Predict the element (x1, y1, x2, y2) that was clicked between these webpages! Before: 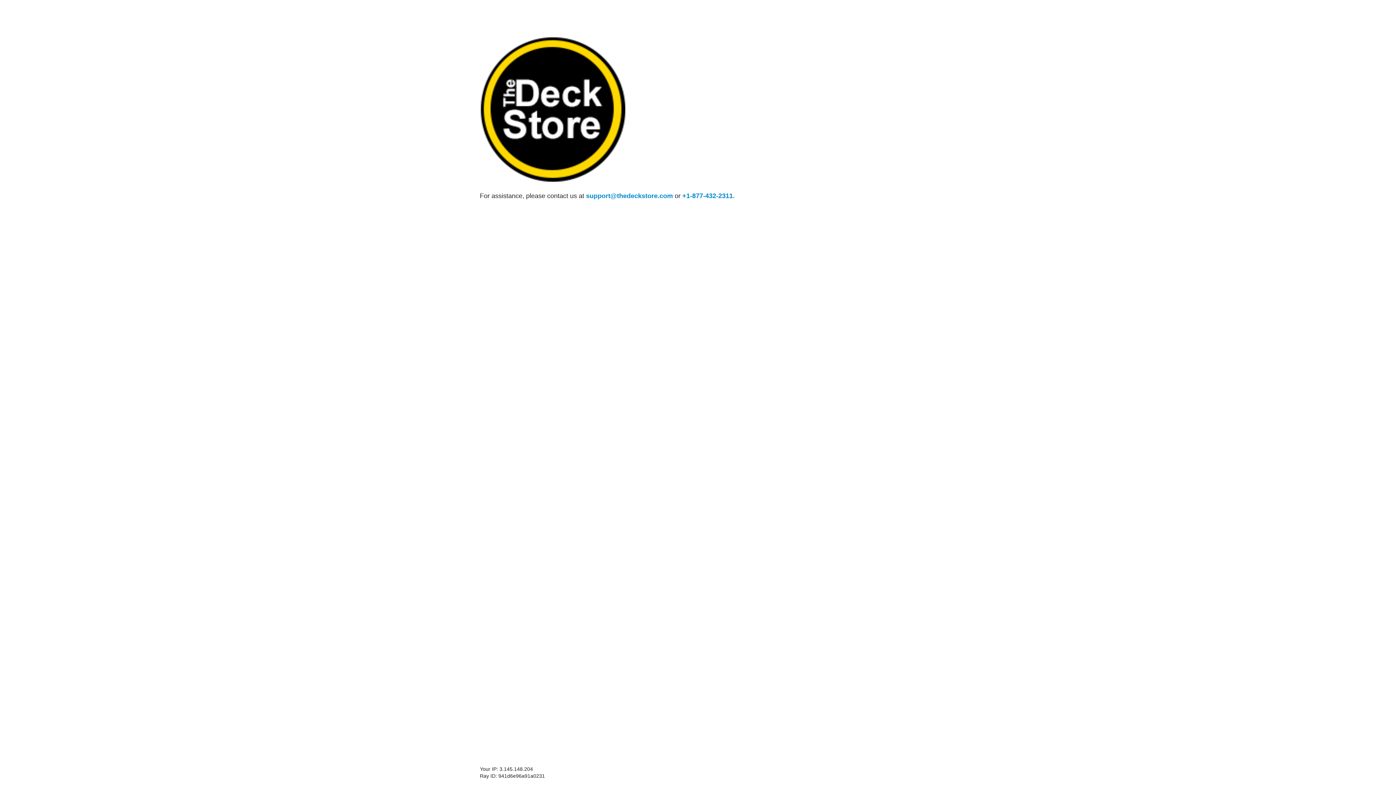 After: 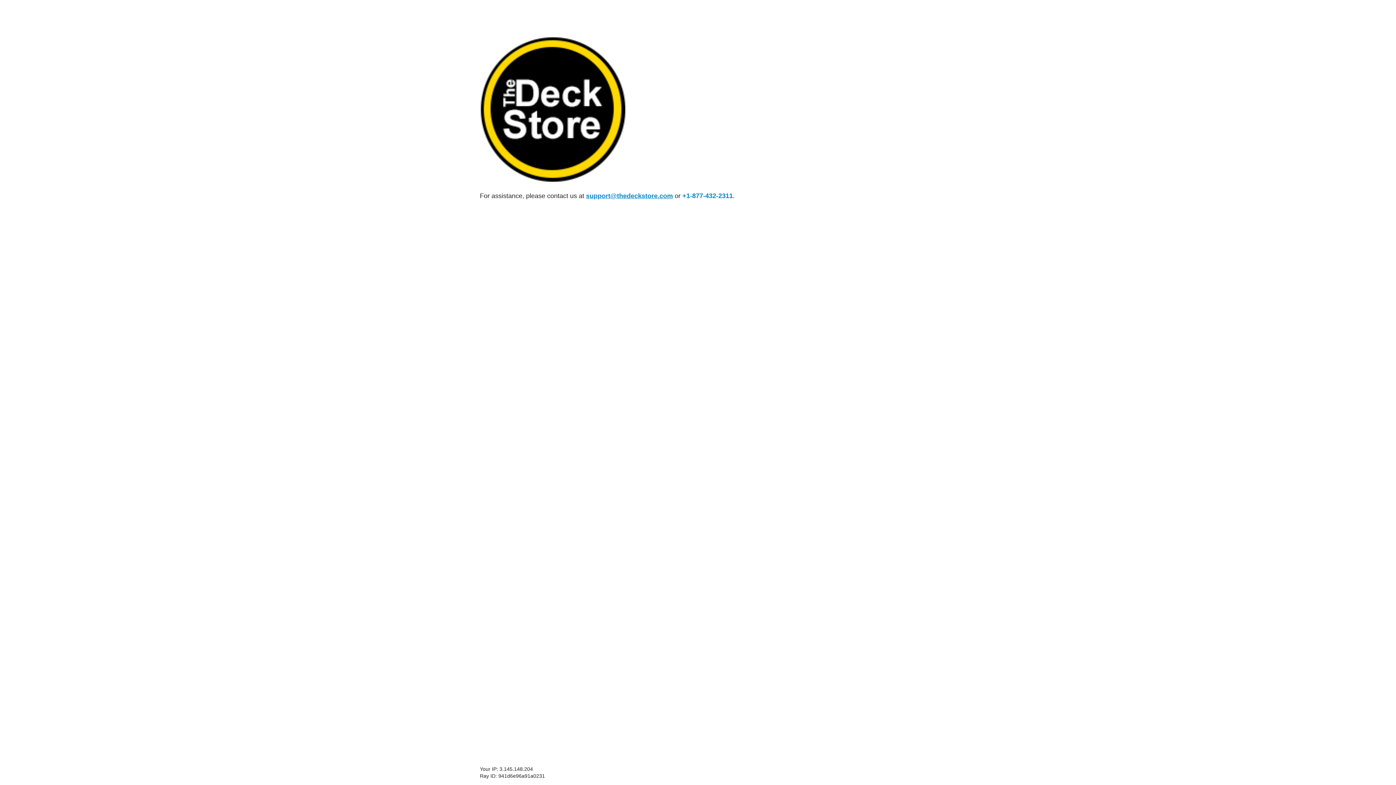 Action: bbox: (586, 192, 673, 199) label: support@thedeckstore.com